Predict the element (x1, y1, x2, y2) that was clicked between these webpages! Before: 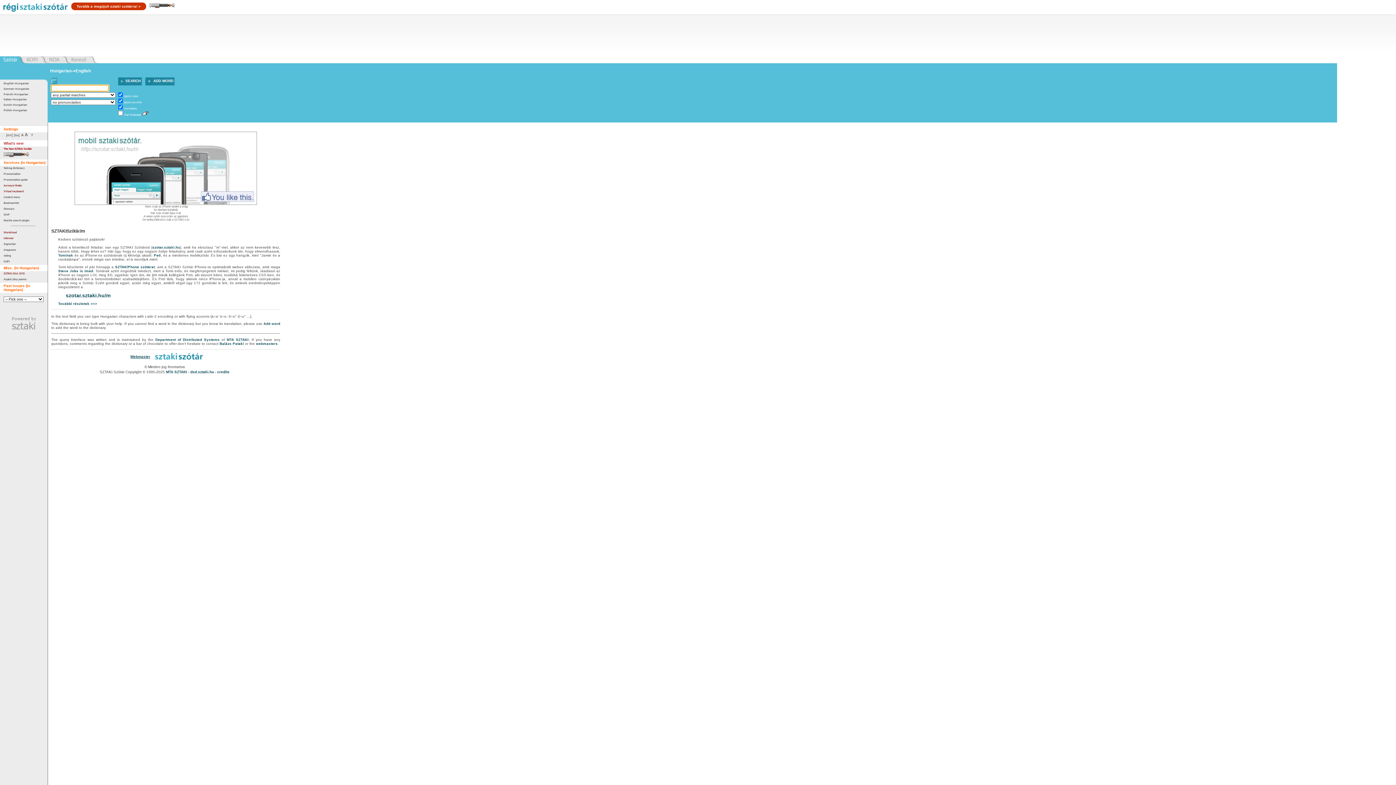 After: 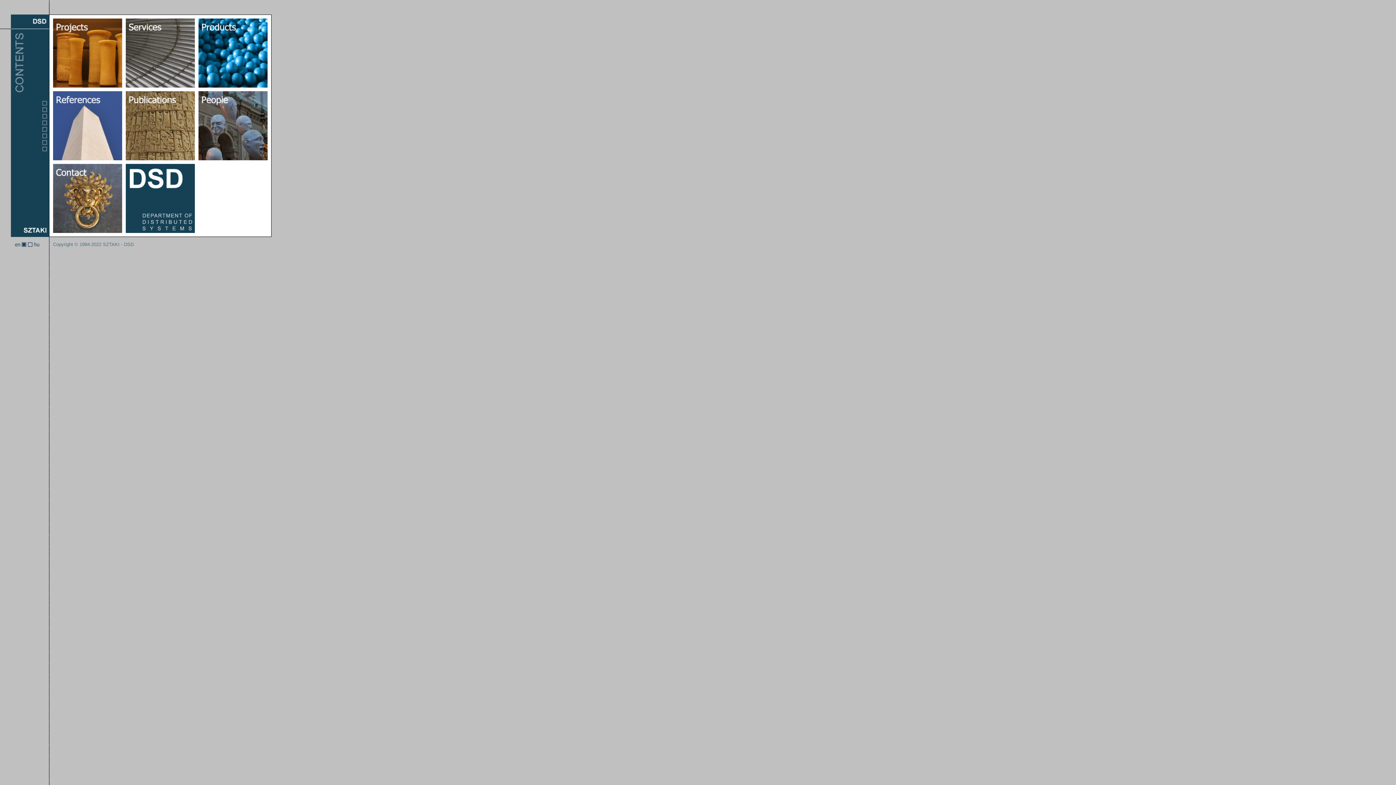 Action: bbox: (155, 337, 219, 341) label: Department of Distributed Systems